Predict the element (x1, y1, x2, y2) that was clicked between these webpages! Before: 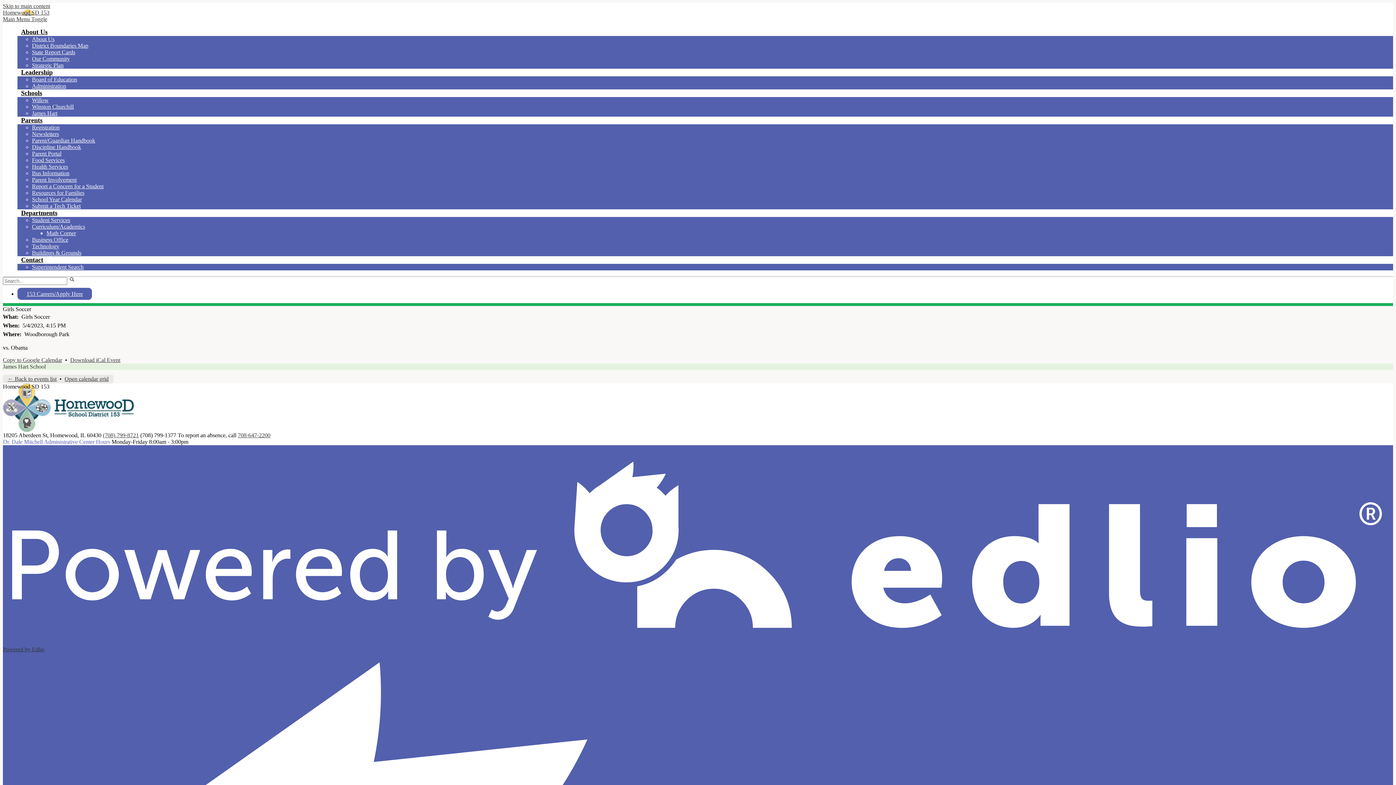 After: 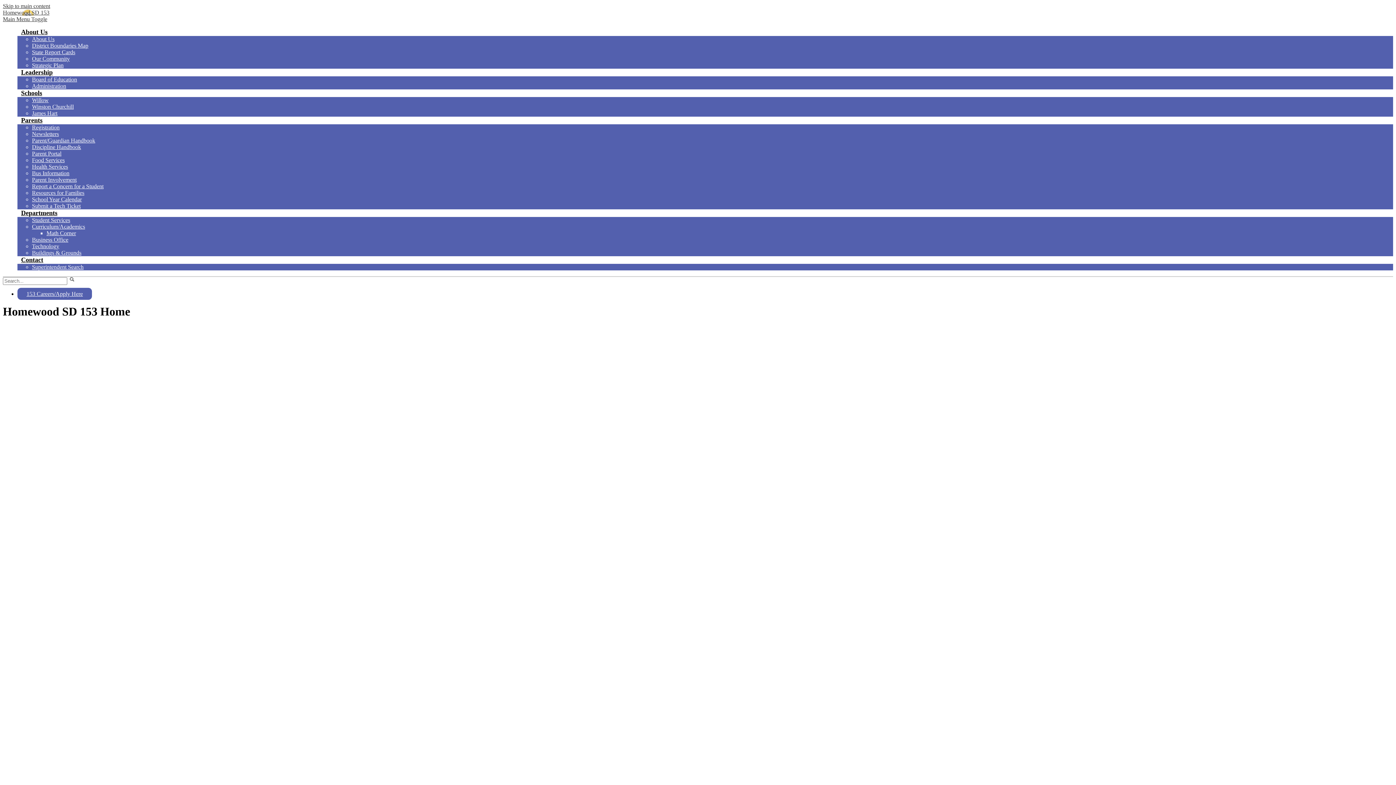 Action: label: Homewood SD 153 bbox: (2, 9, 49, 15)